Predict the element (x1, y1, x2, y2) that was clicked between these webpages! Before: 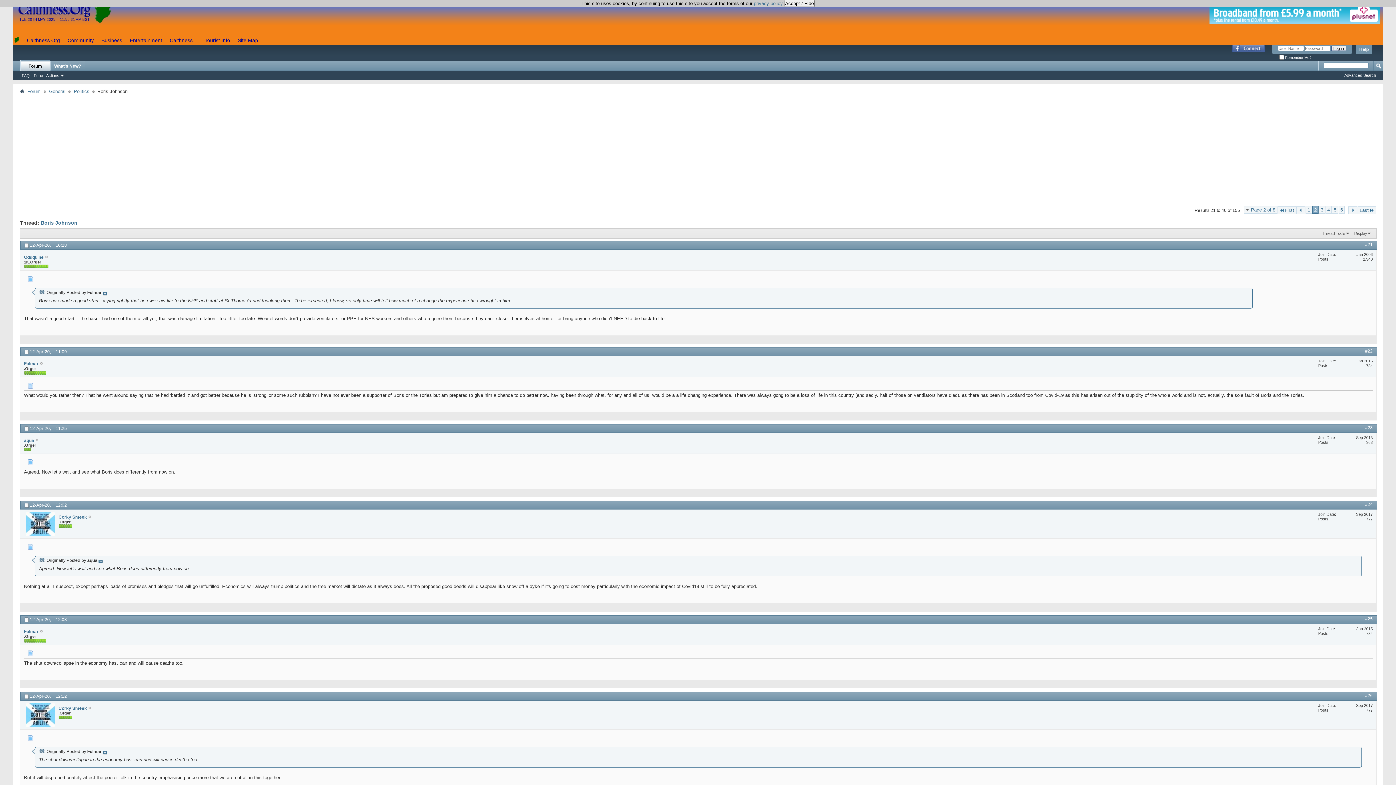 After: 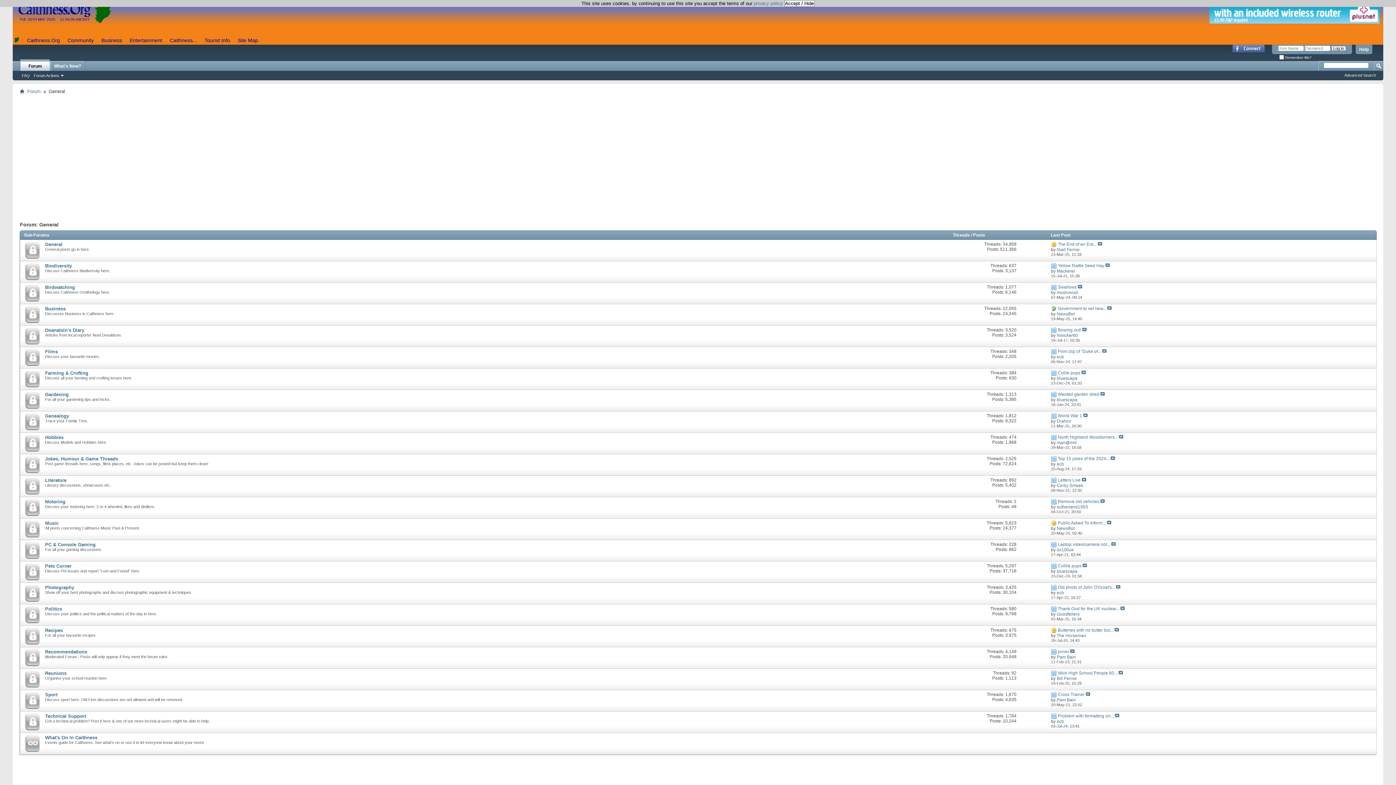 Action: bbox: (47, 87, 67, 95) label: General